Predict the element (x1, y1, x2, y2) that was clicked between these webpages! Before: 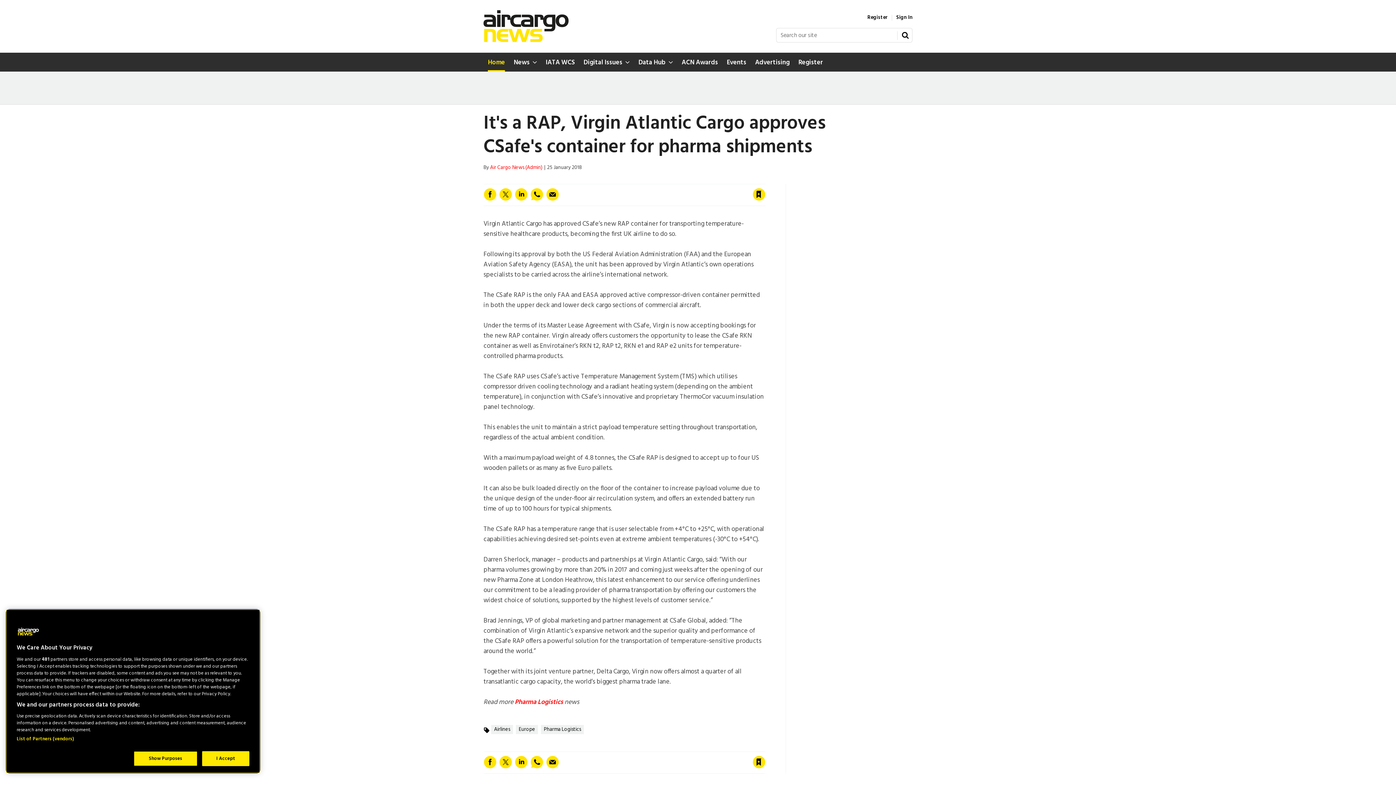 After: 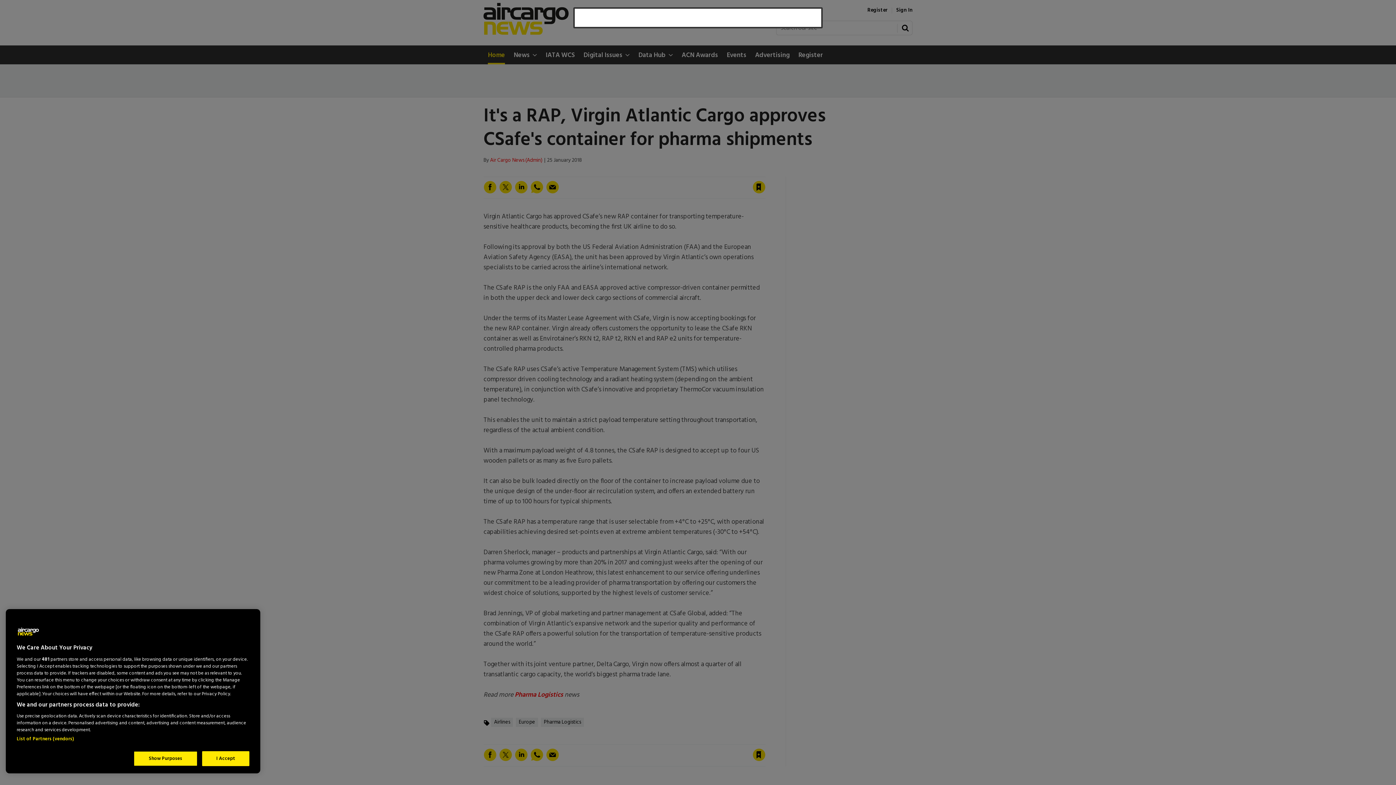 Action: label: Sign in bbox: (663, 743, 678, 751)